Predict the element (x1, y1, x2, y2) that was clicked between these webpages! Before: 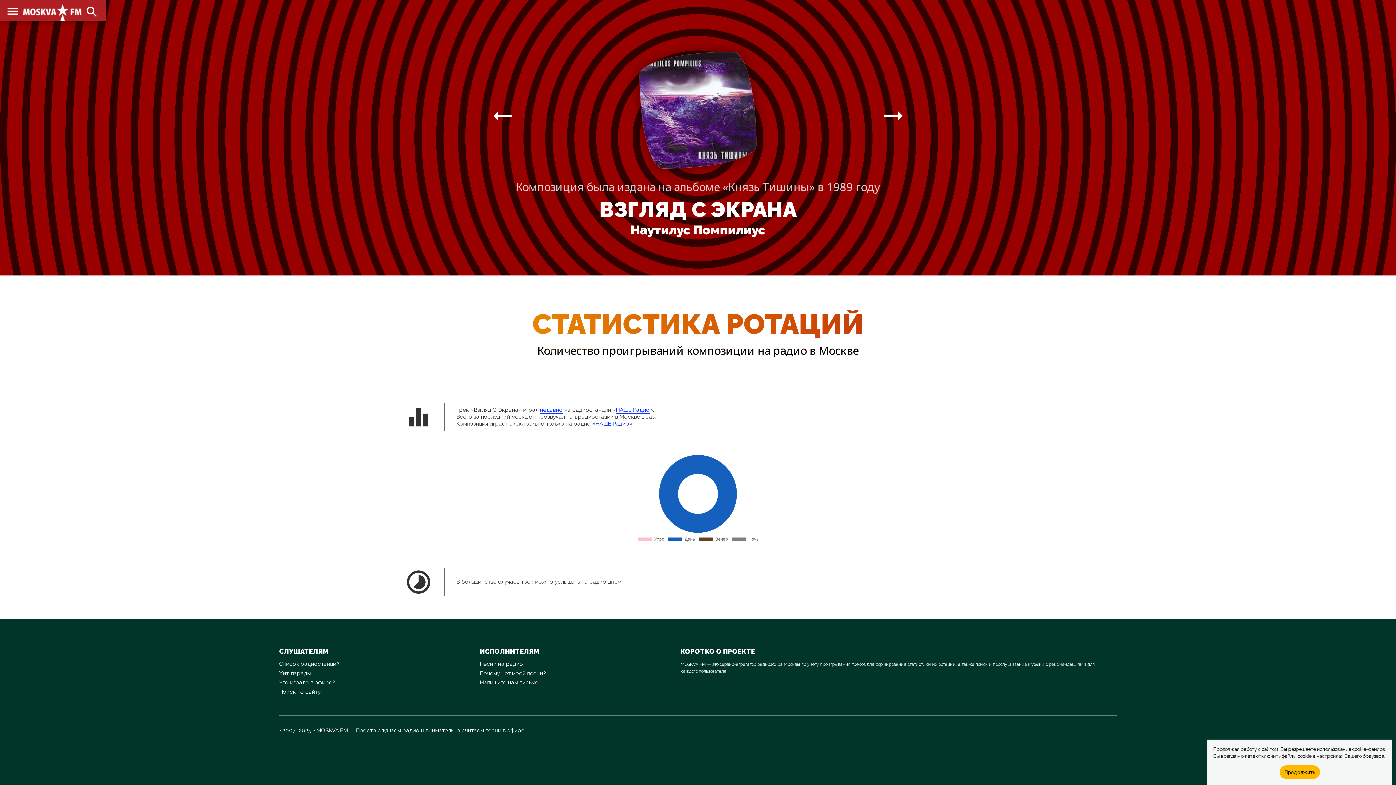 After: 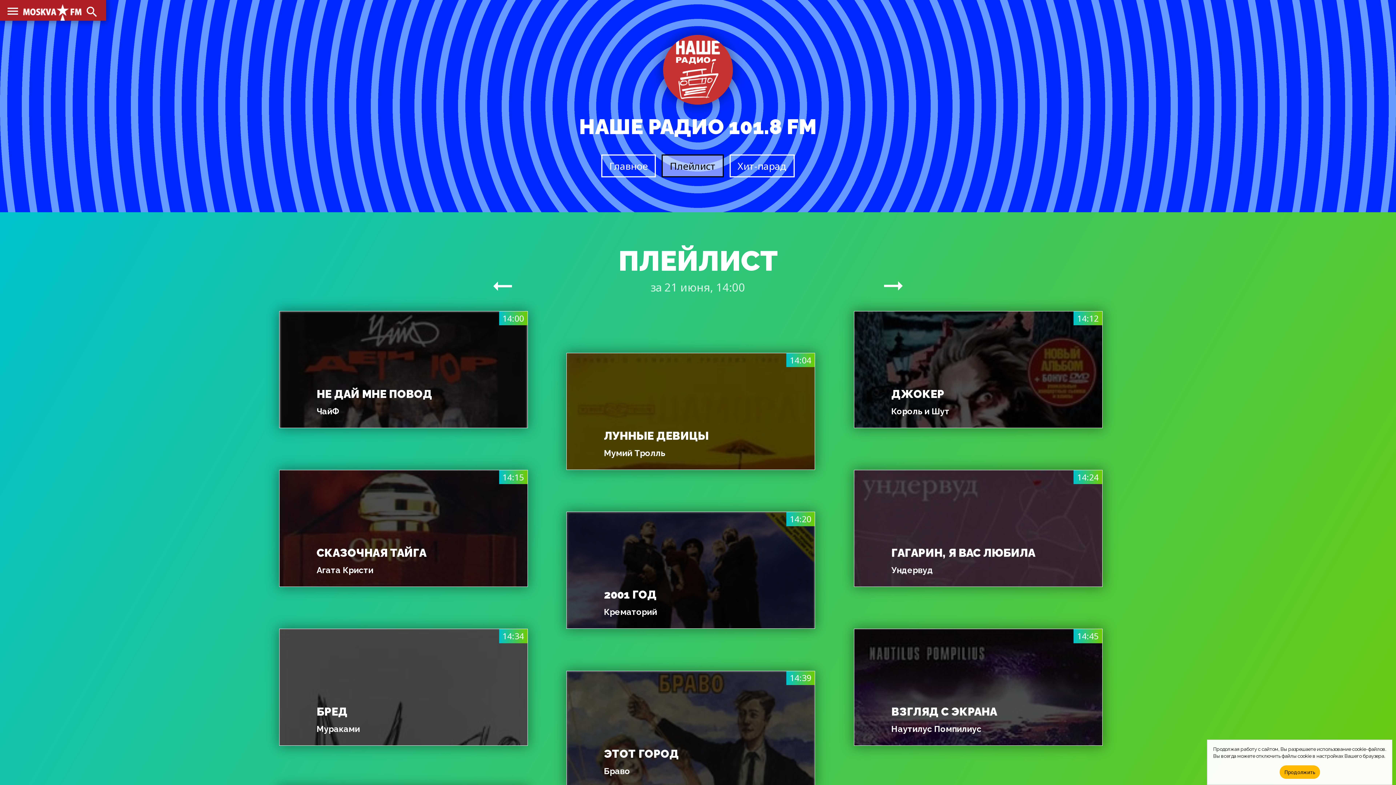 Action: label: недавно bbox: (540, 406, 562, 413)